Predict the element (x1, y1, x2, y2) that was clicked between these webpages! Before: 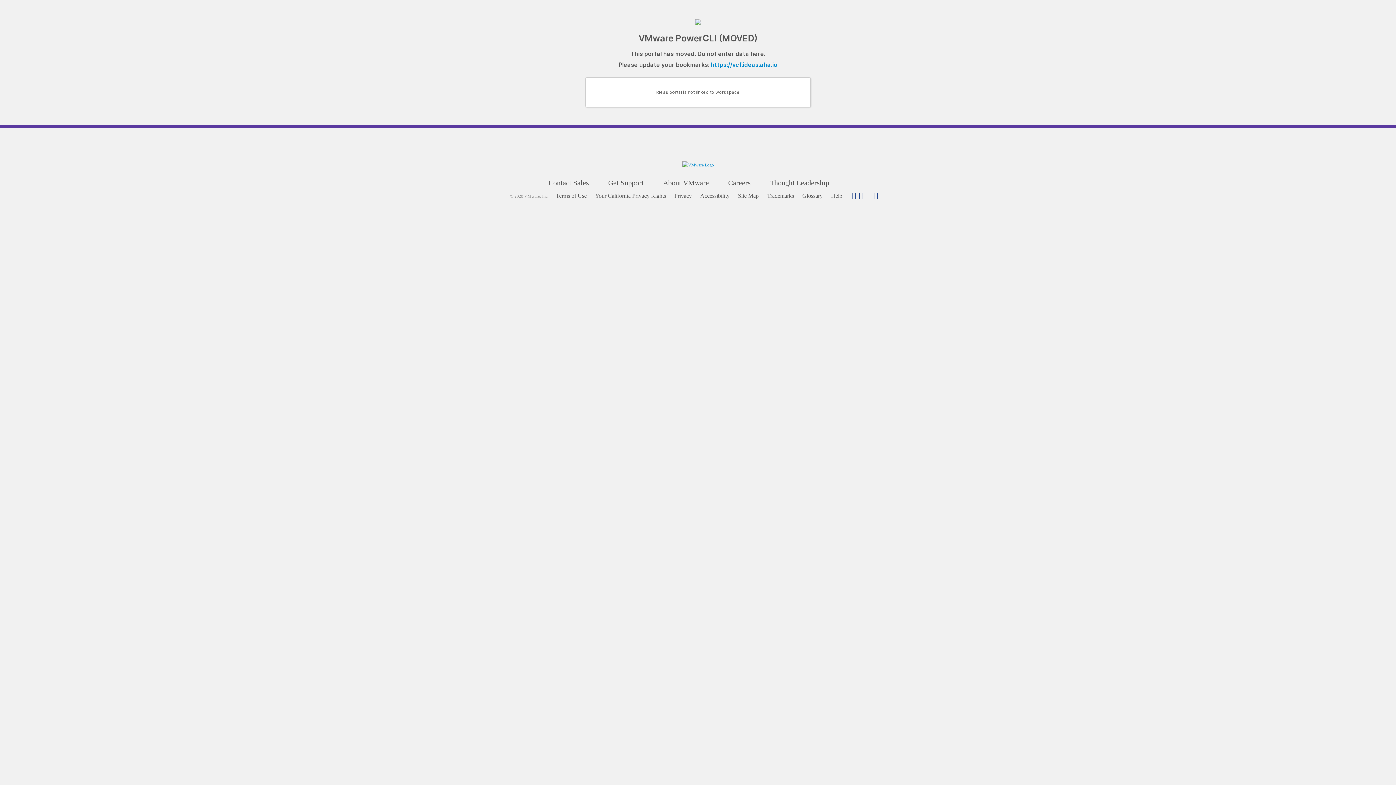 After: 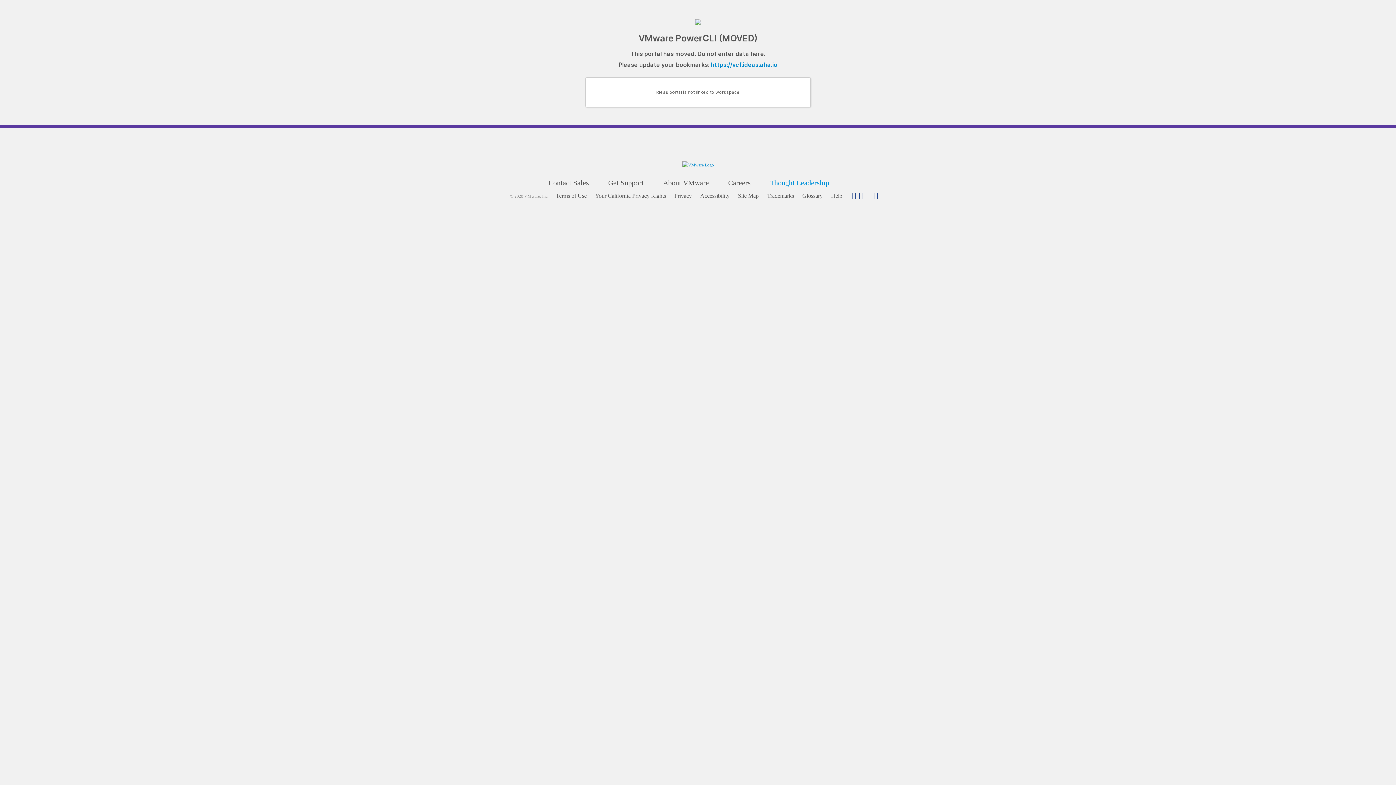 Action: label: Thought Leadership bbox: (770, 179, 847, 187)